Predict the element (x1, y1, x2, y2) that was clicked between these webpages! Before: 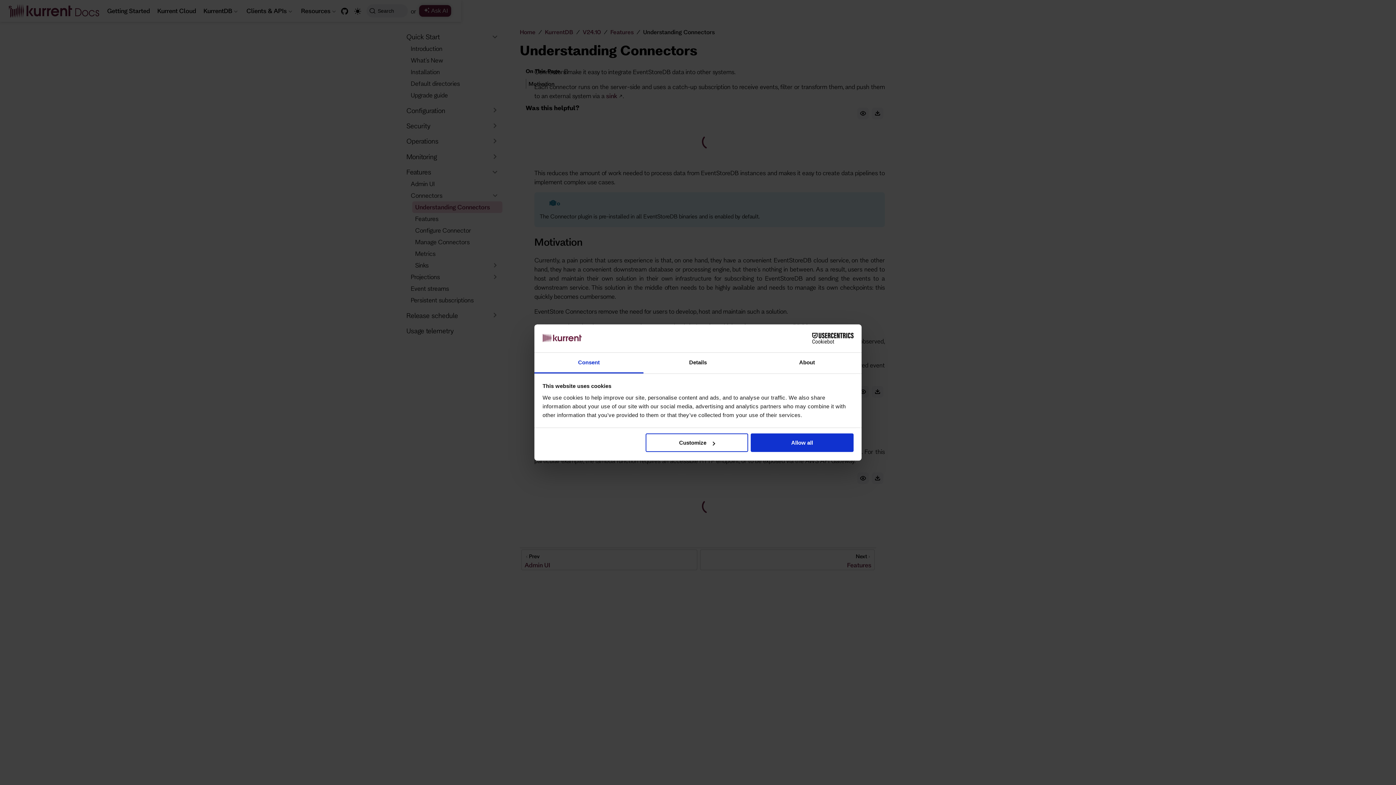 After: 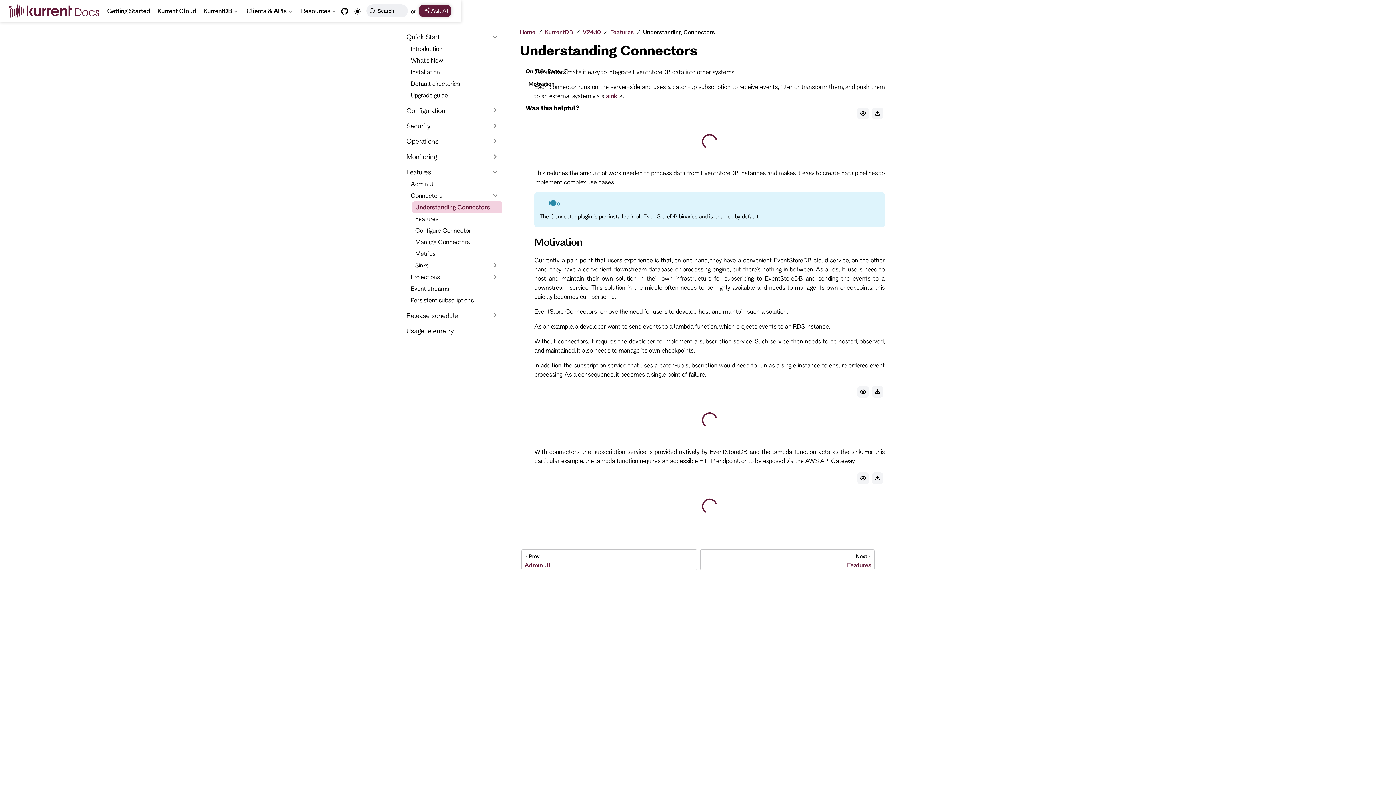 Action: bbox: (751, 433, 853, 452) label: Allow all